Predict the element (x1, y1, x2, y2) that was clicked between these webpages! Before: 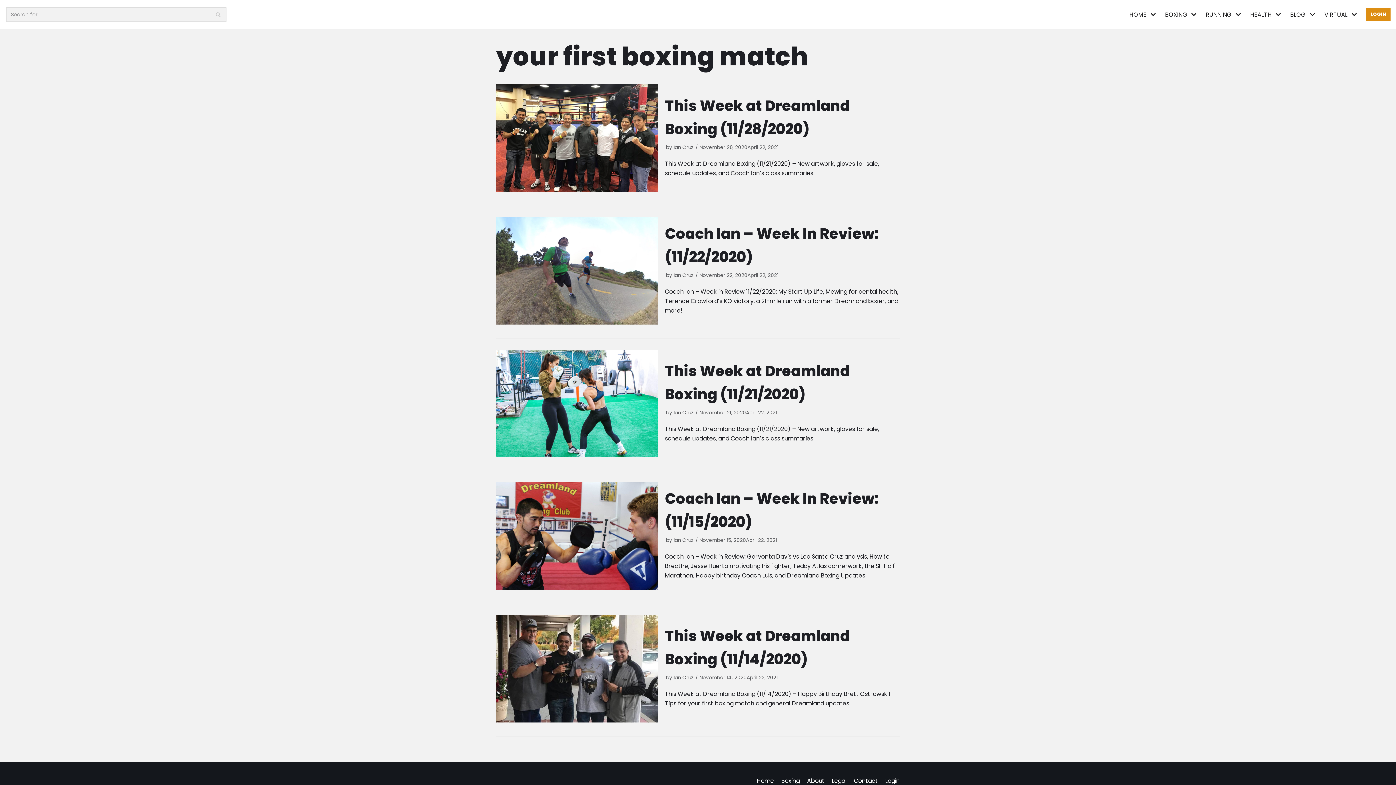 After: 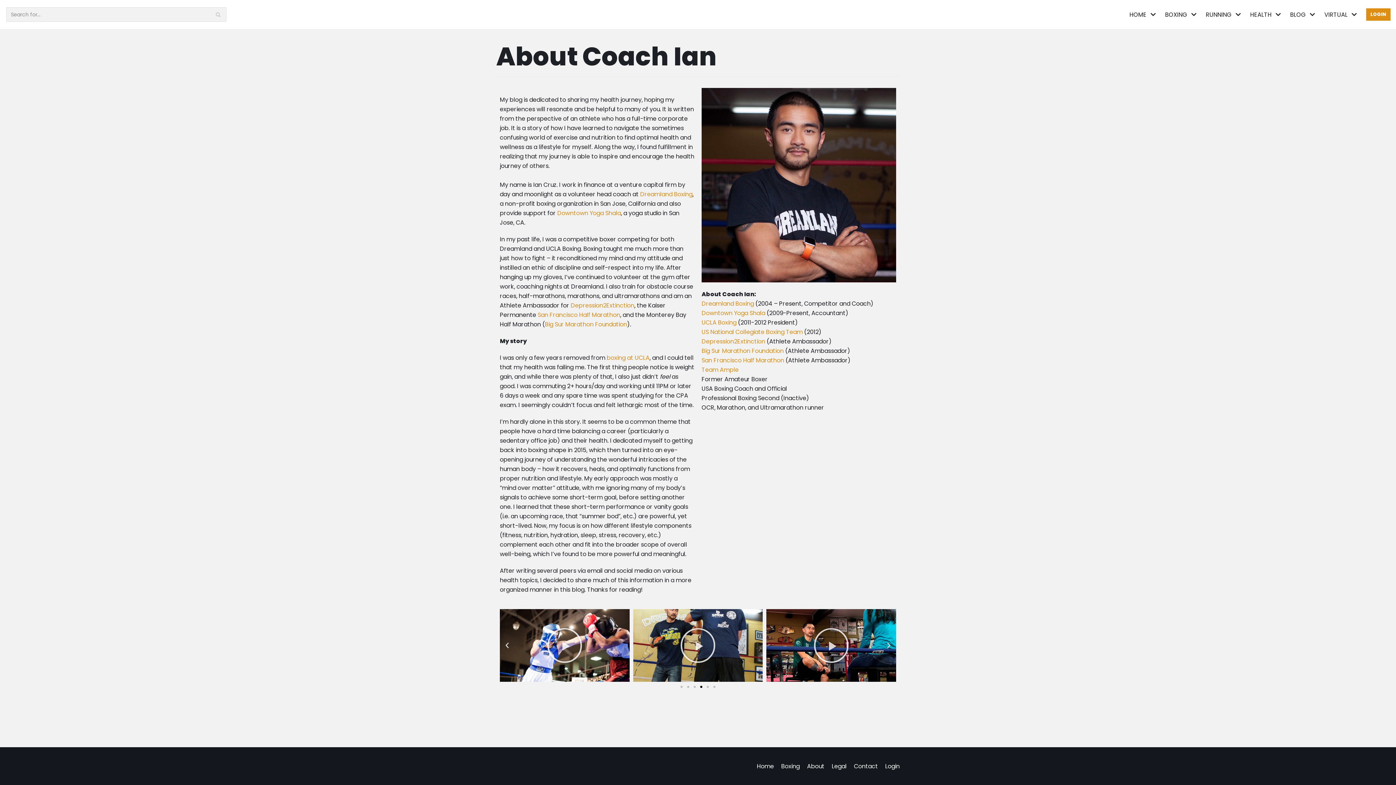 Action: label: About bbox: (807, 776, 824, 785)